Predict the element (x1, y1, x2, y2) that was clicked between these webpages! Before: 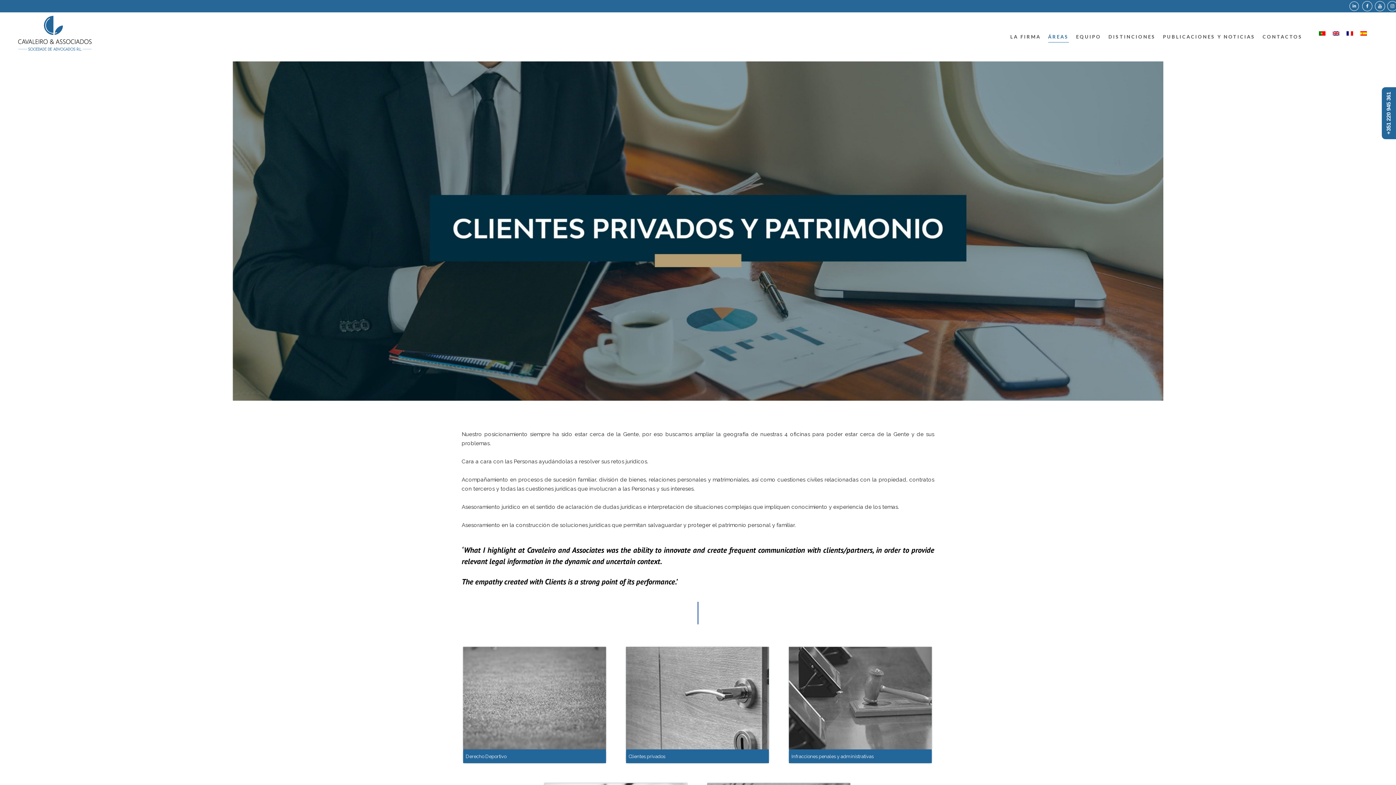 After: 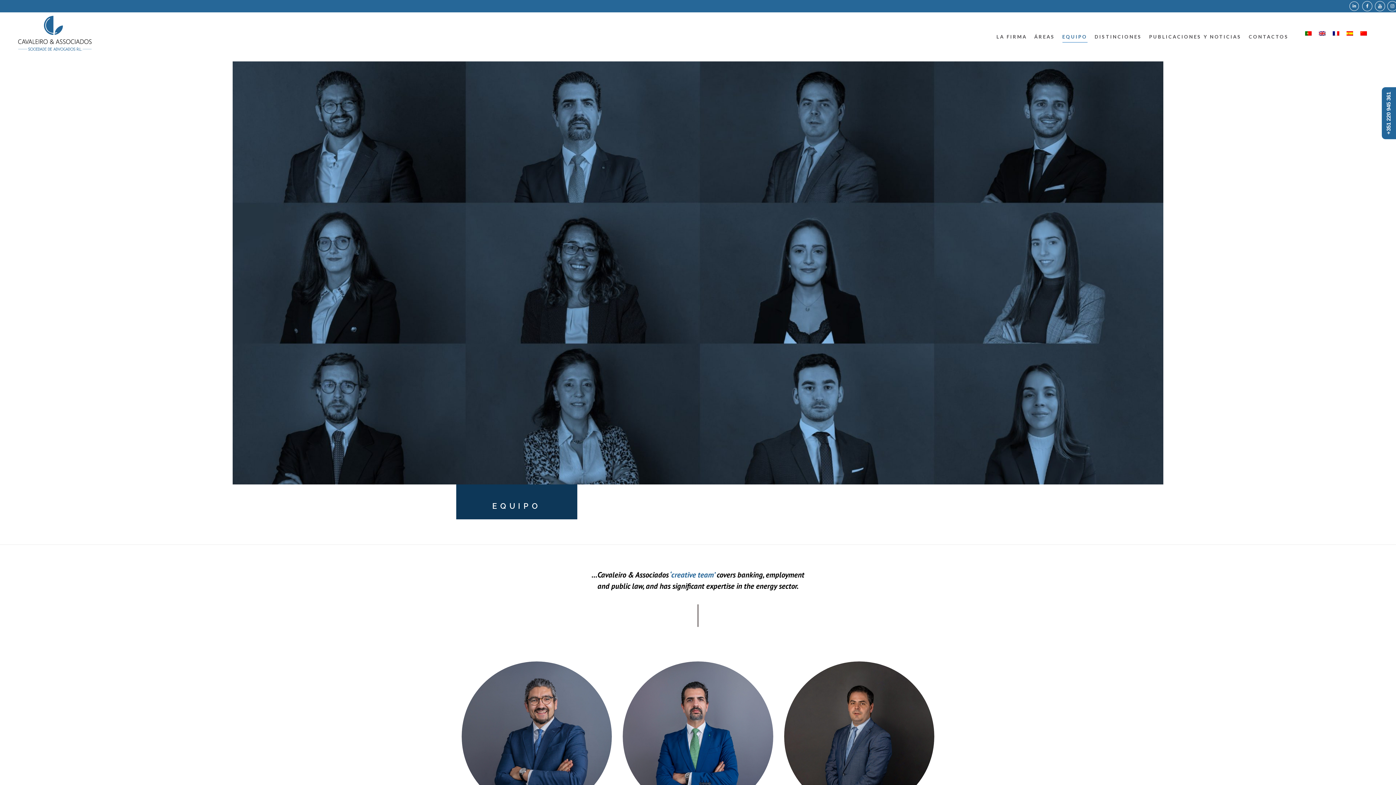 Action: label: EQUIPO bbox: (1072, 12, 1105, 61)